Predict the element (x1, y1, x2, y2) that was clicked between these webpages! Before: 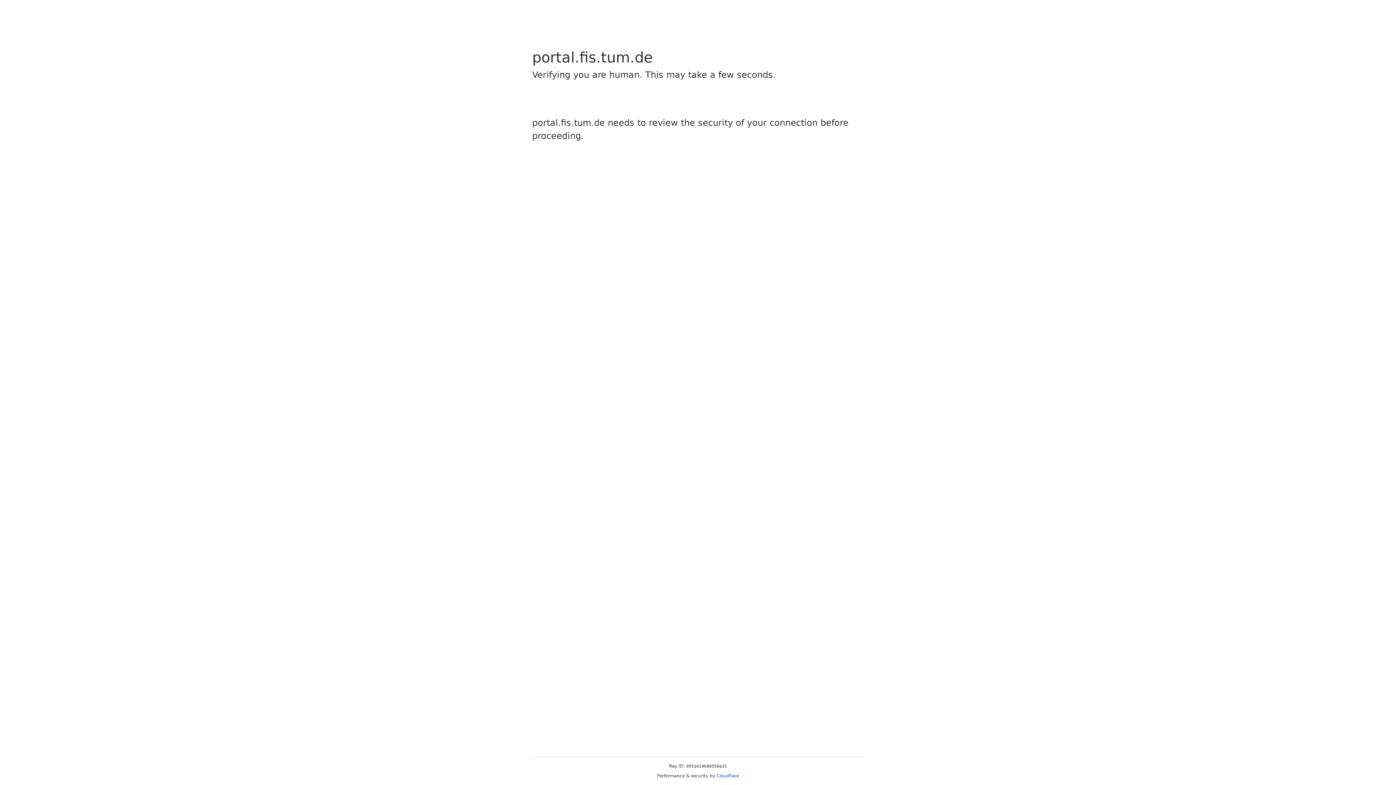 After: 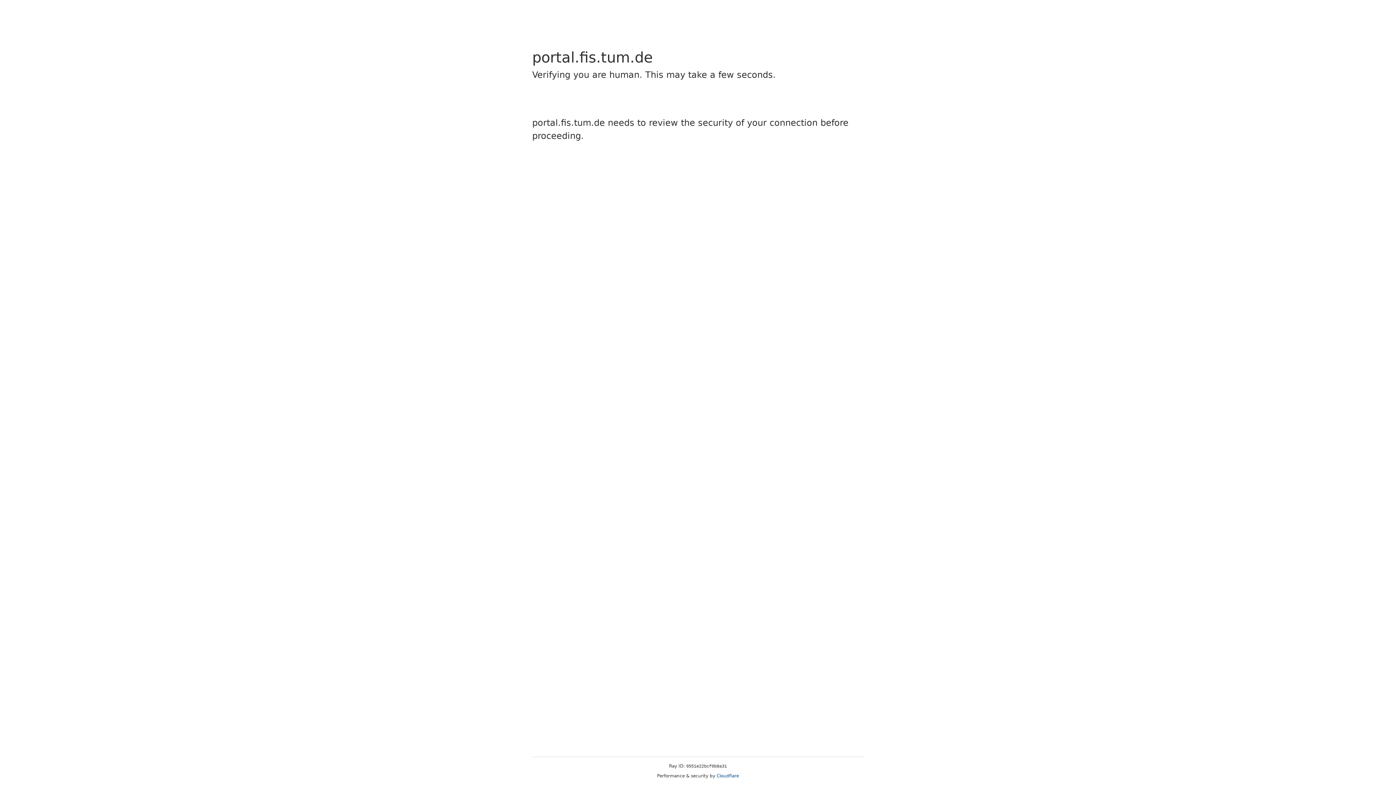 Action: label: Cloudflare bbox: (716, 773, 739, 778)